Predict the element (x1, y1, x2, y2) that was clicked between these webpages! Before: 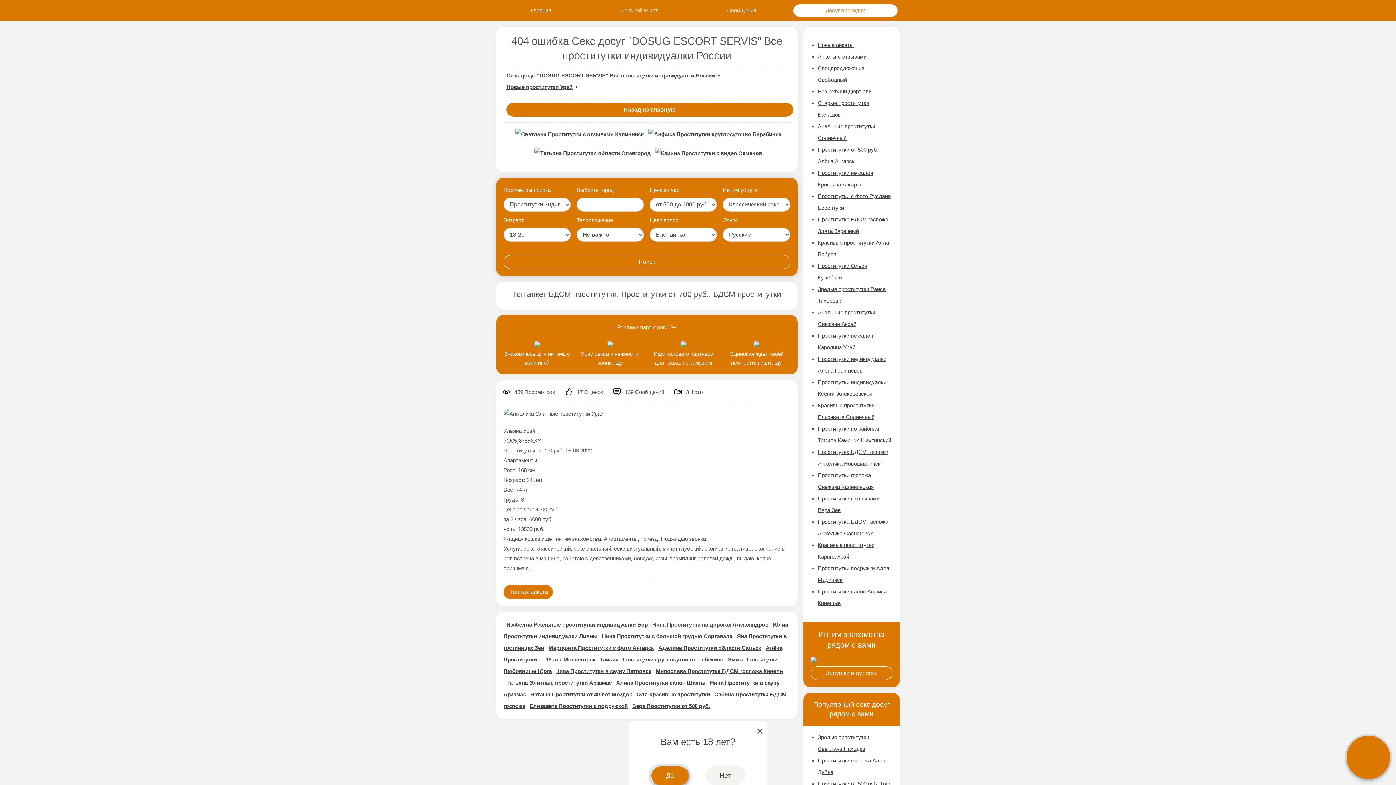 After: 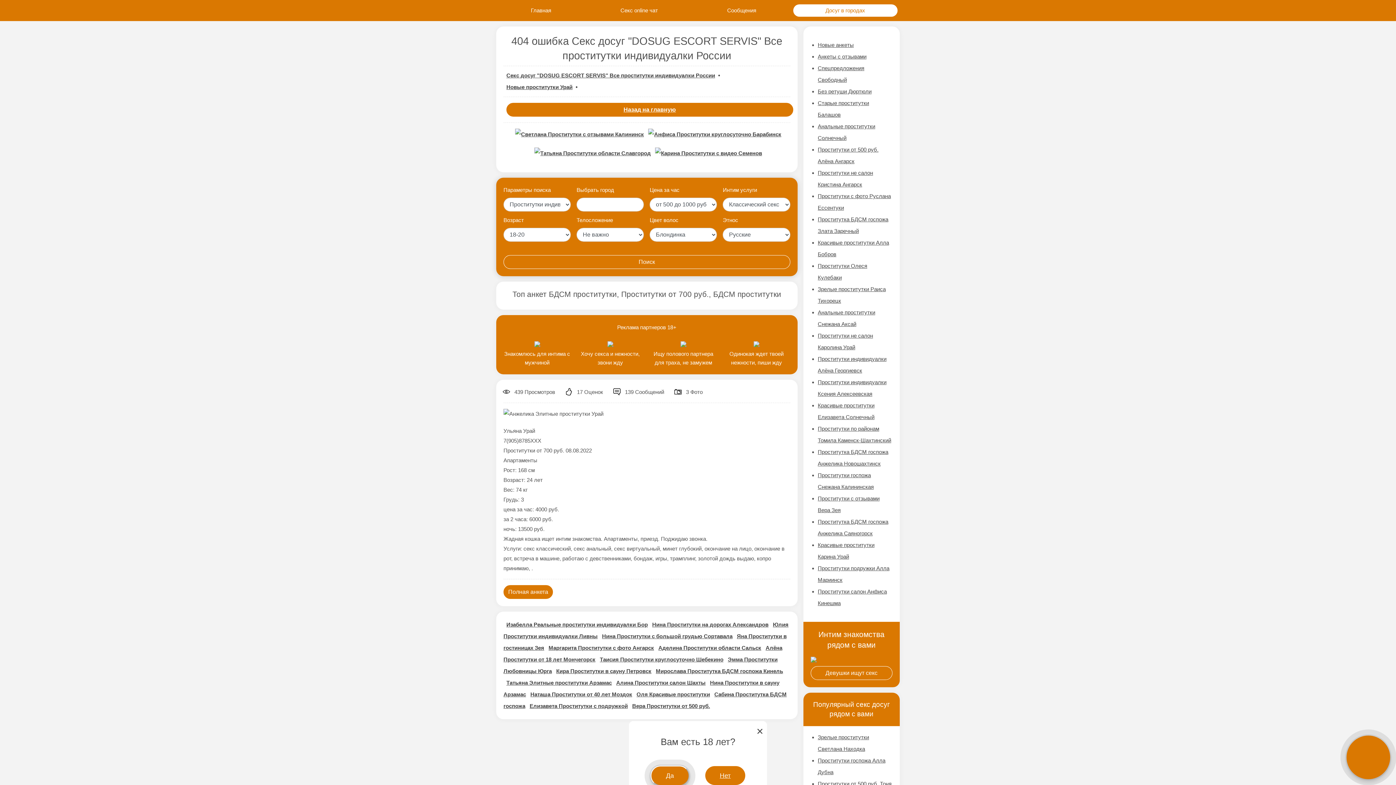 Action: bbox: (705, 766, 745, 785) label: Нет